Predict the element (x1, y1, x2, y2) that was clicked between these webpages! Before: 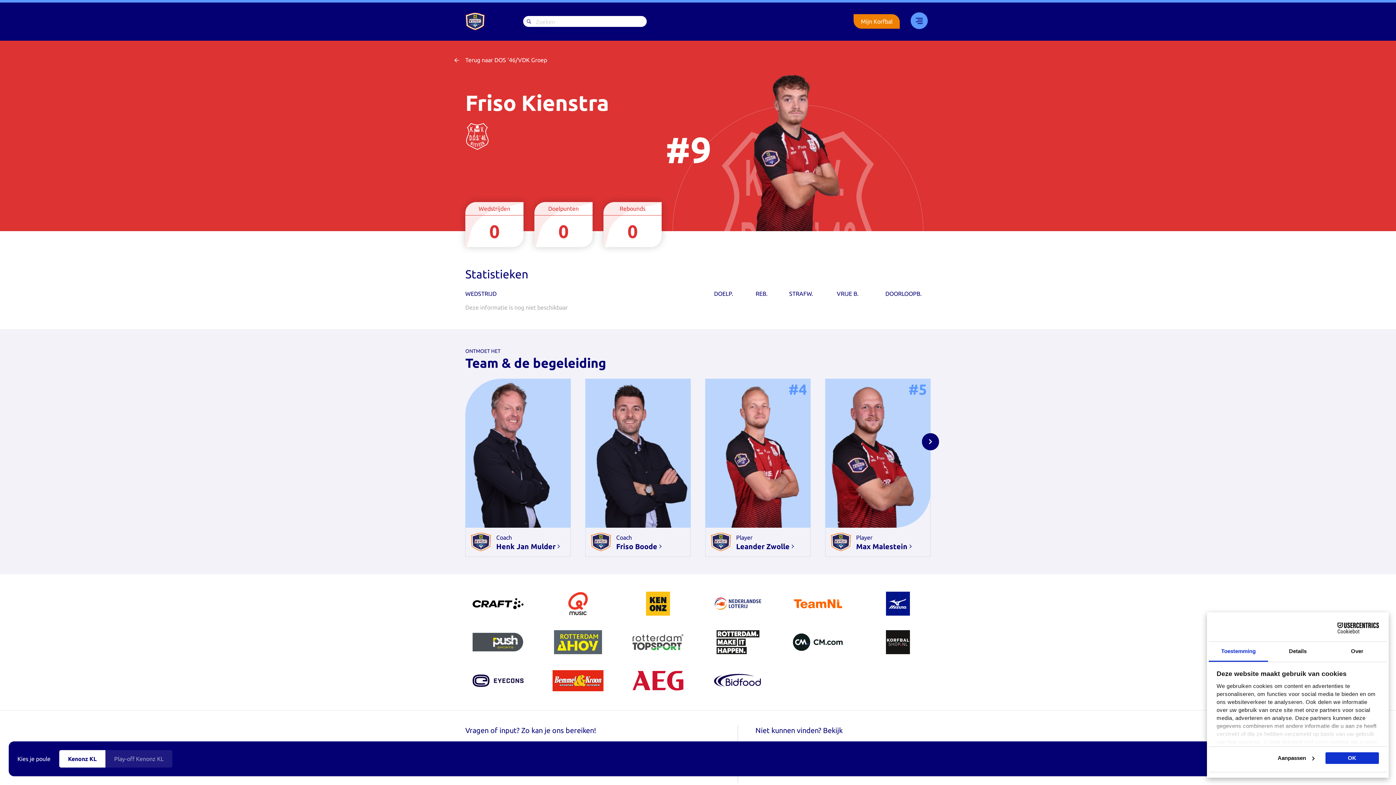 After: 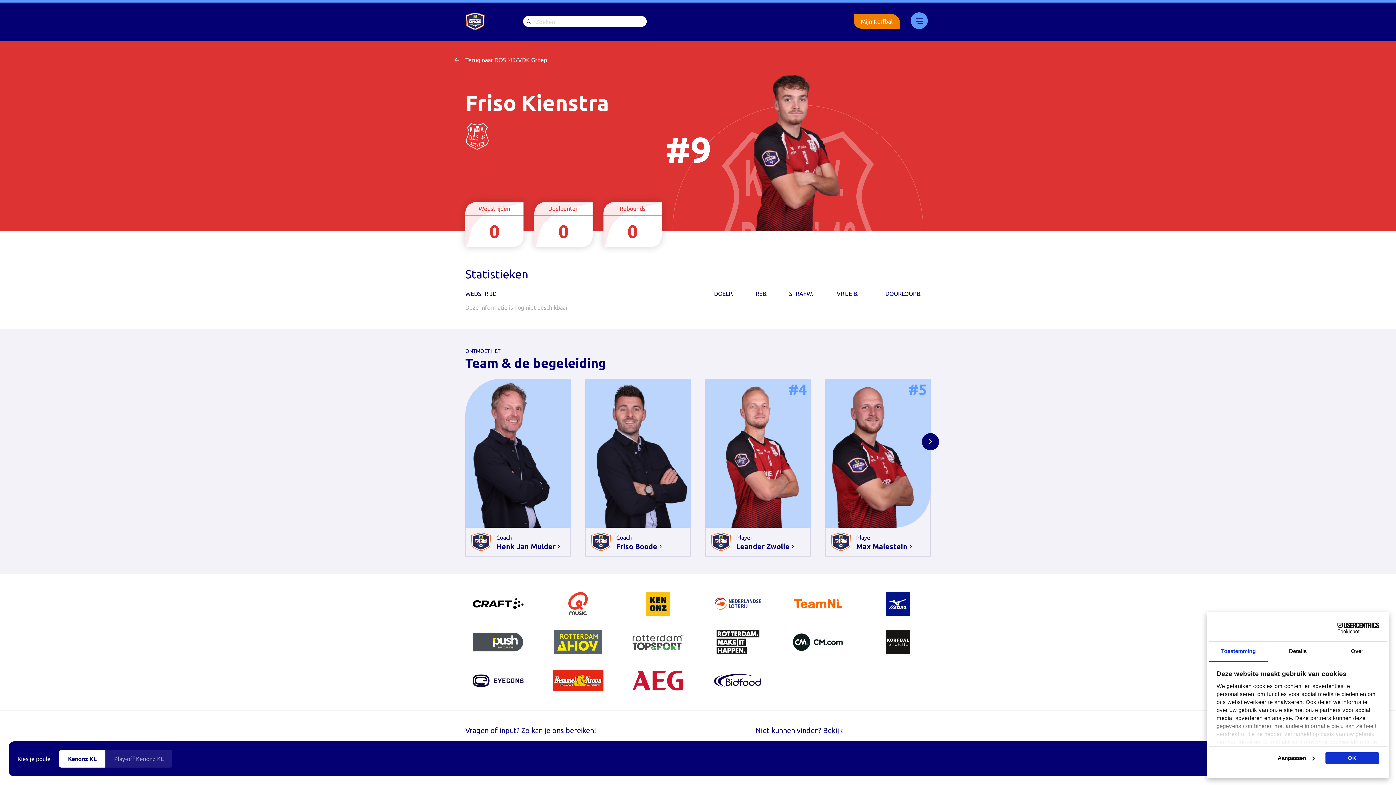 Action: bbox: (632, 592, 683, 616)